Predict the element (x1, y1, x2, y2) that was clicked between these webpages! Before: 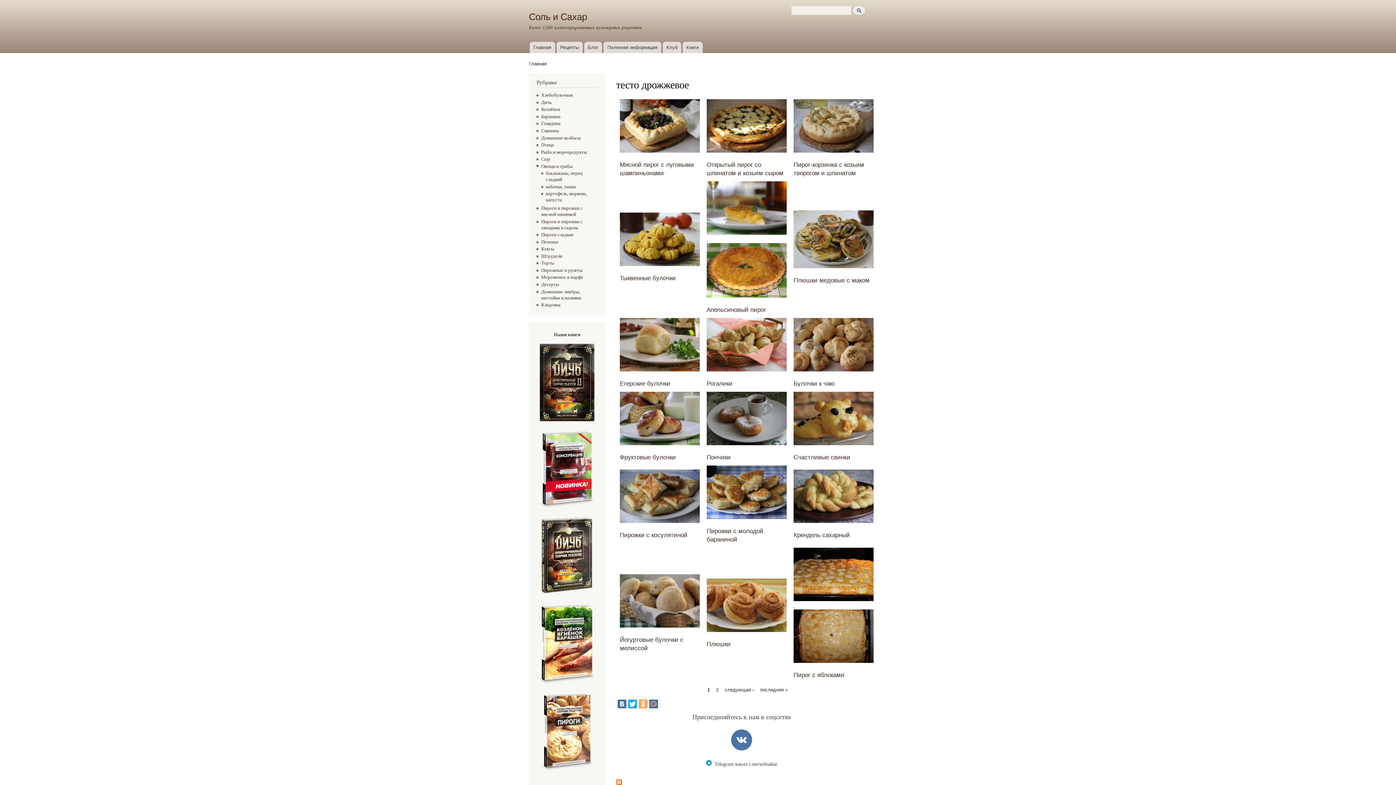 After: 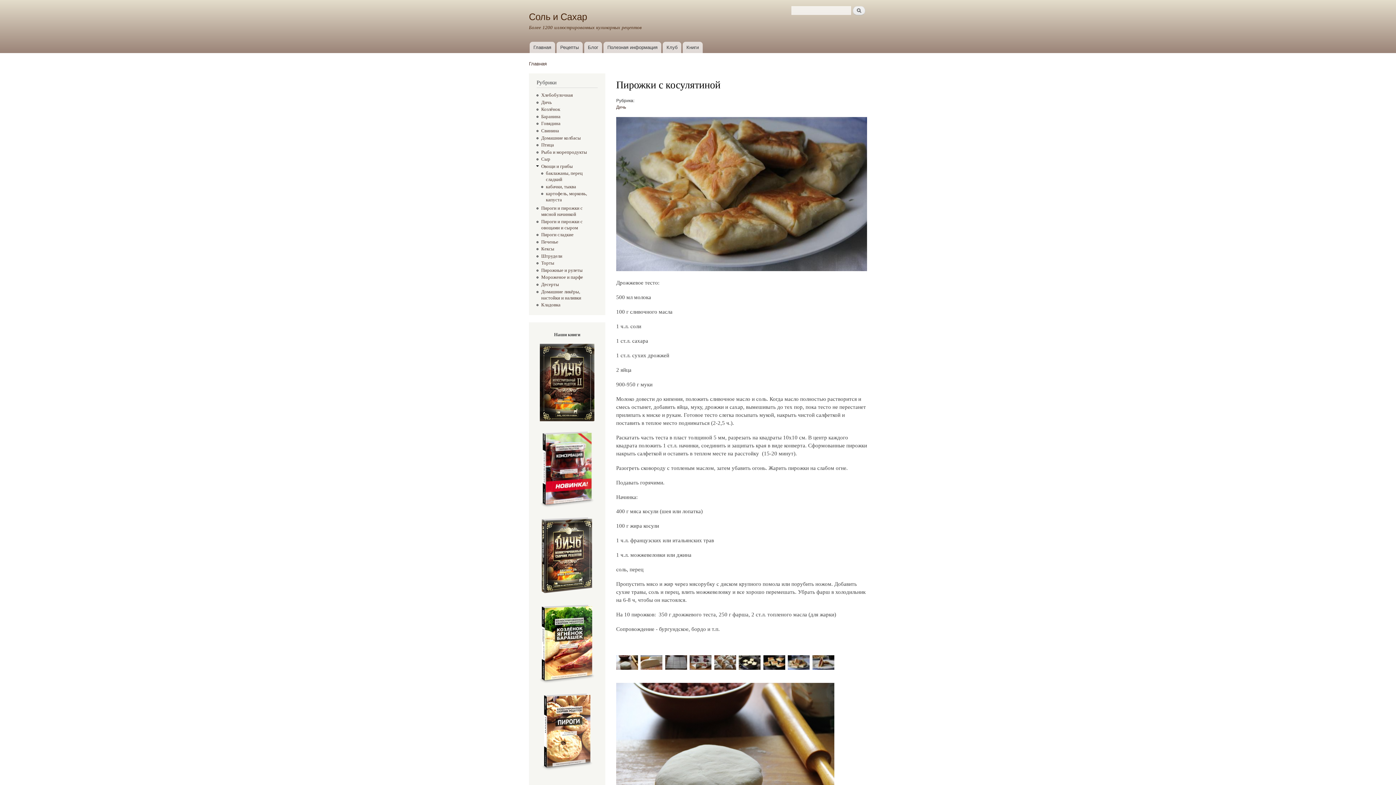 Action: bbox: (620, 519, 700, 524)